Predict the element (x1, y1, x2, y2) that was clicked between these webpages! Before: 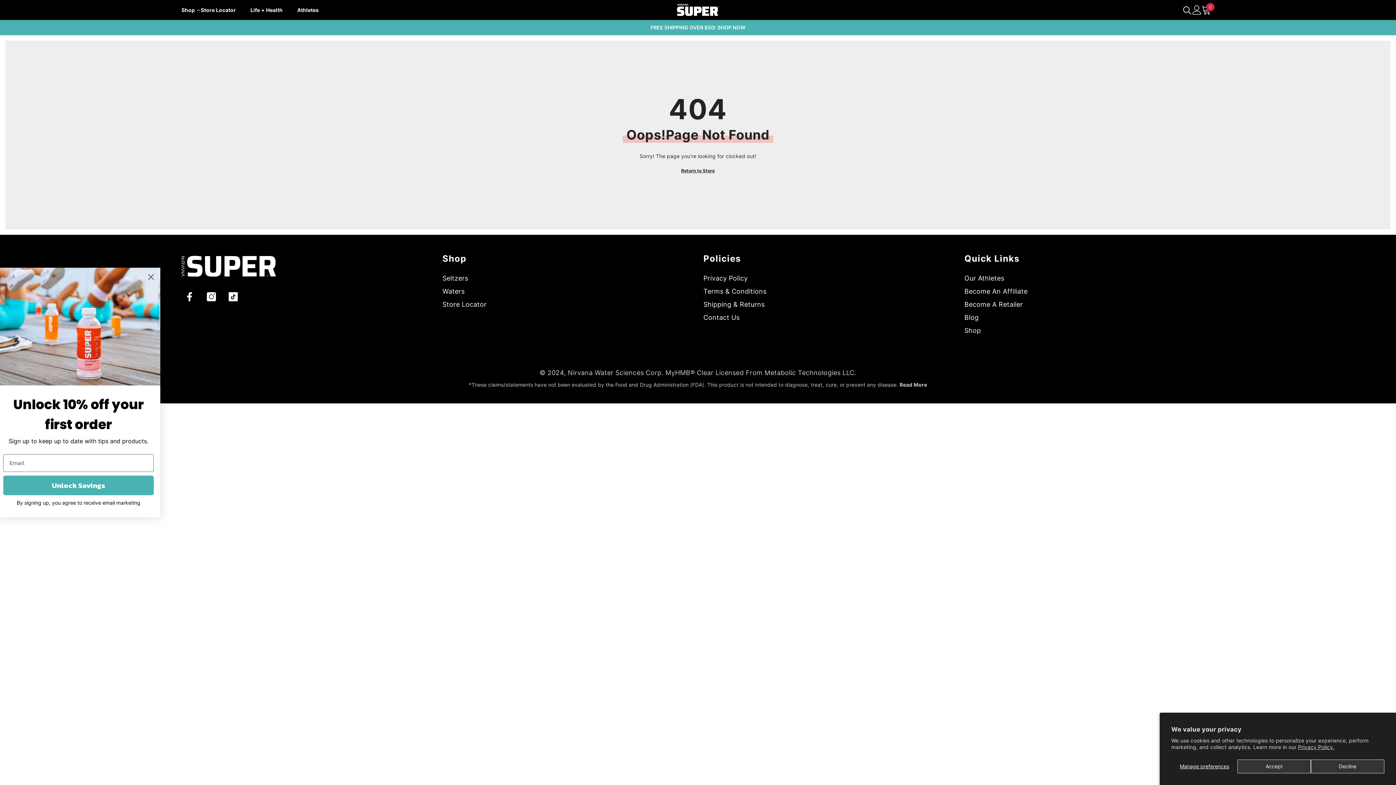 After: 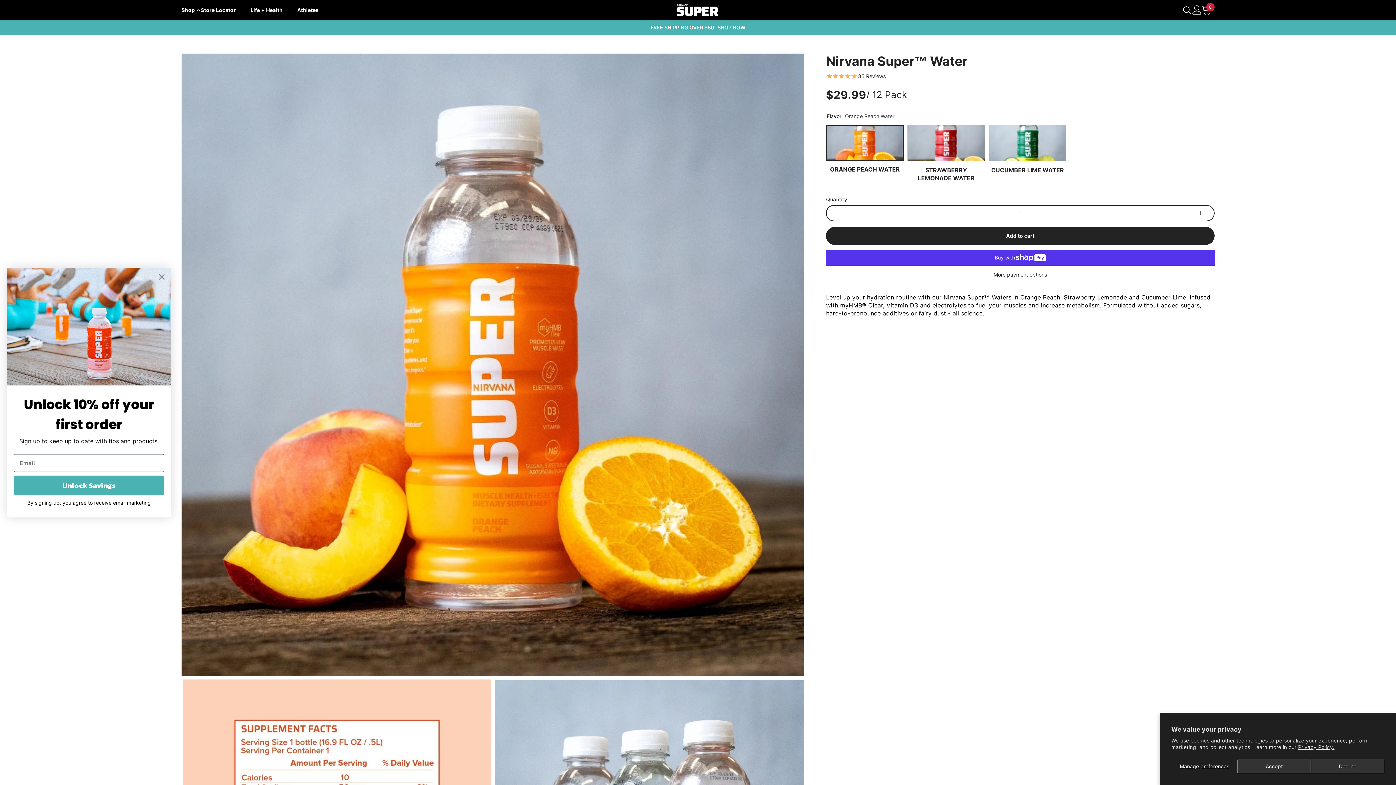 Action: bbox: (442, 285, 464, 298) label: Waters